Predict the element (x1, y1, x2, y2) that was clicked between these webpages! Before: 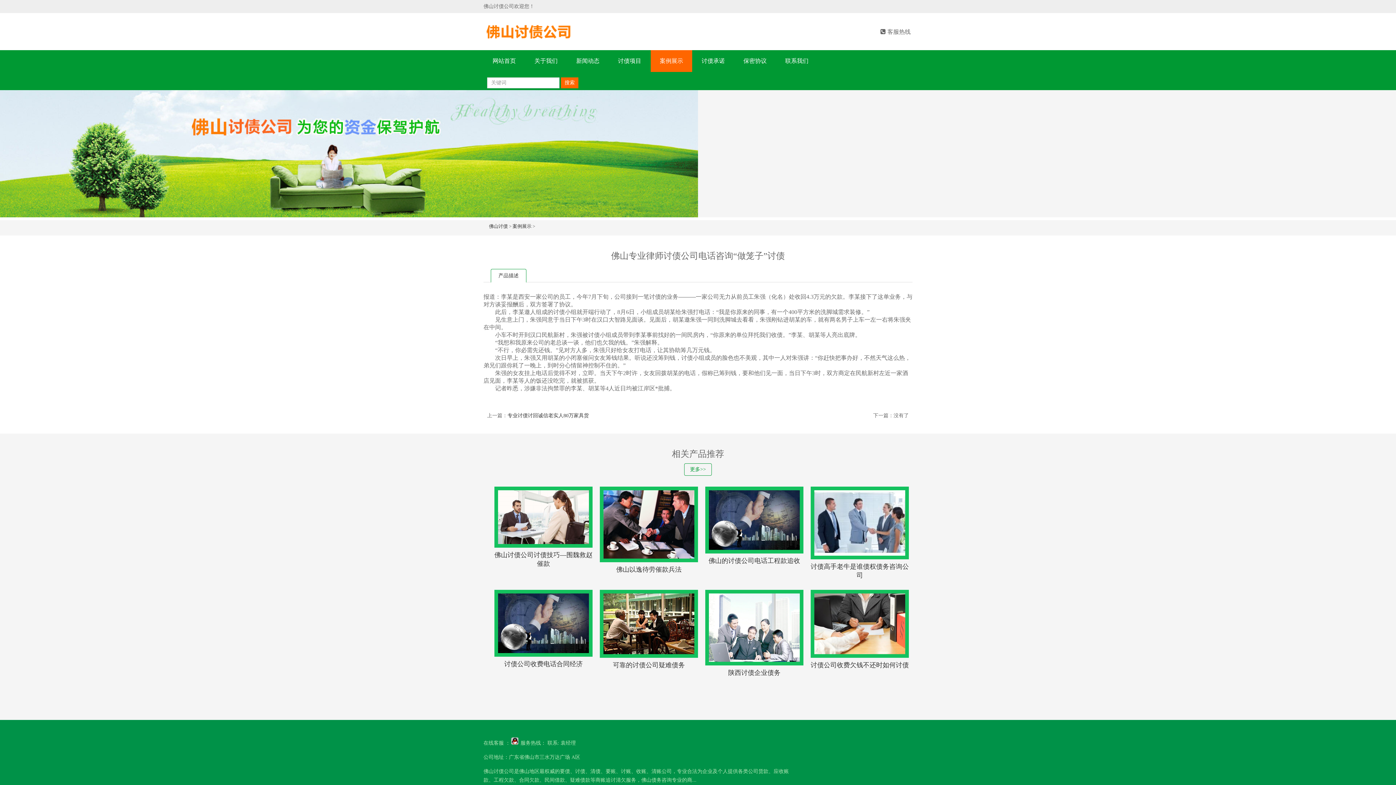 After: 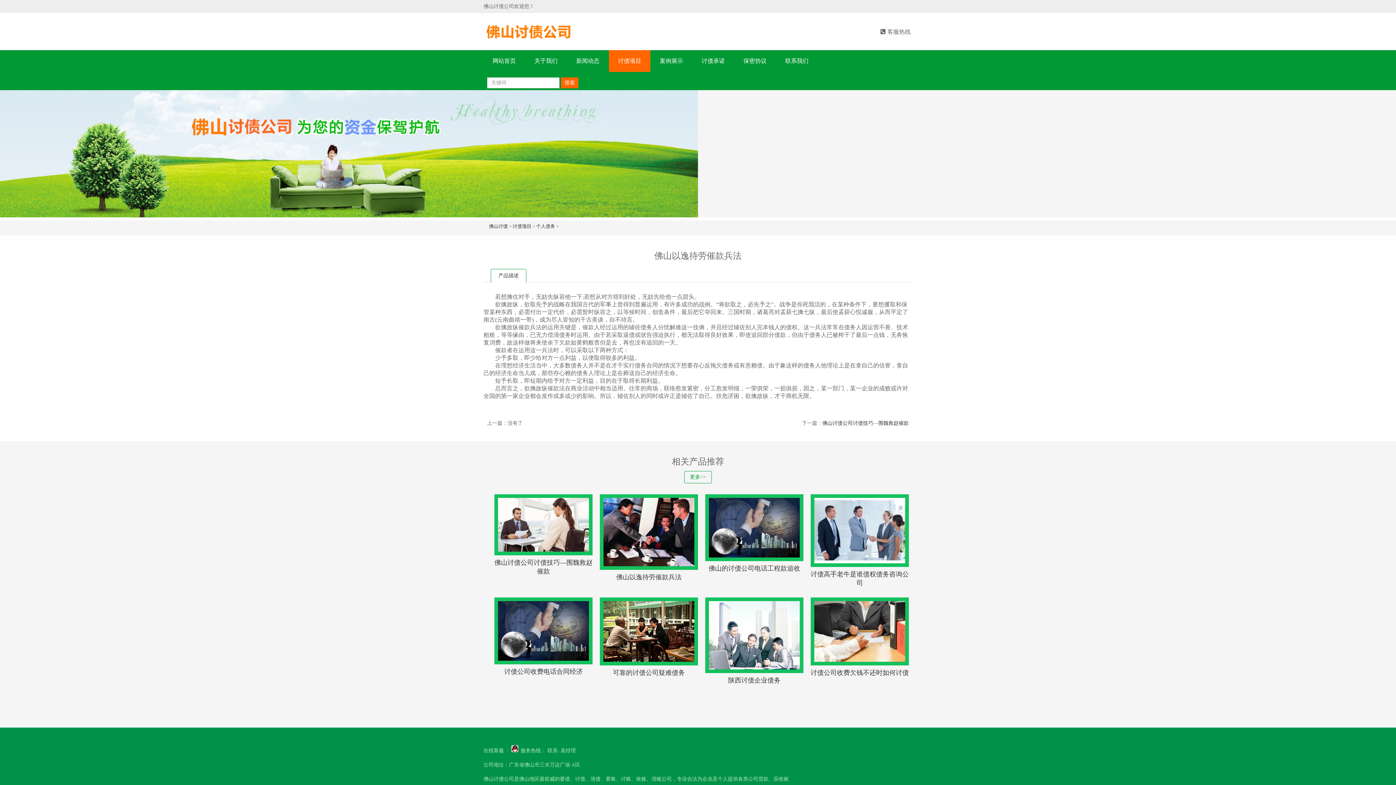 Action: bbox: (600, 556, 698, 576) label: 佛山以逸待劳催款兵法